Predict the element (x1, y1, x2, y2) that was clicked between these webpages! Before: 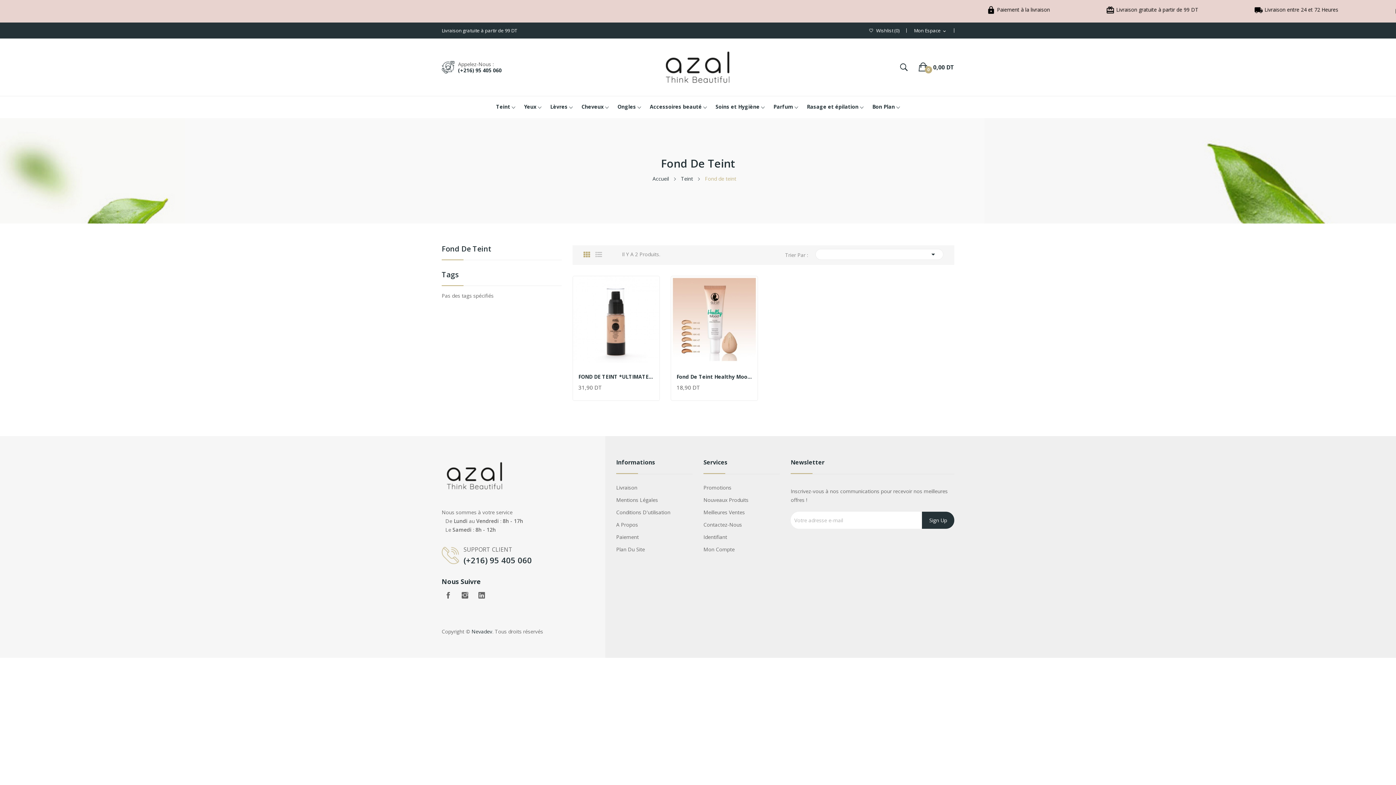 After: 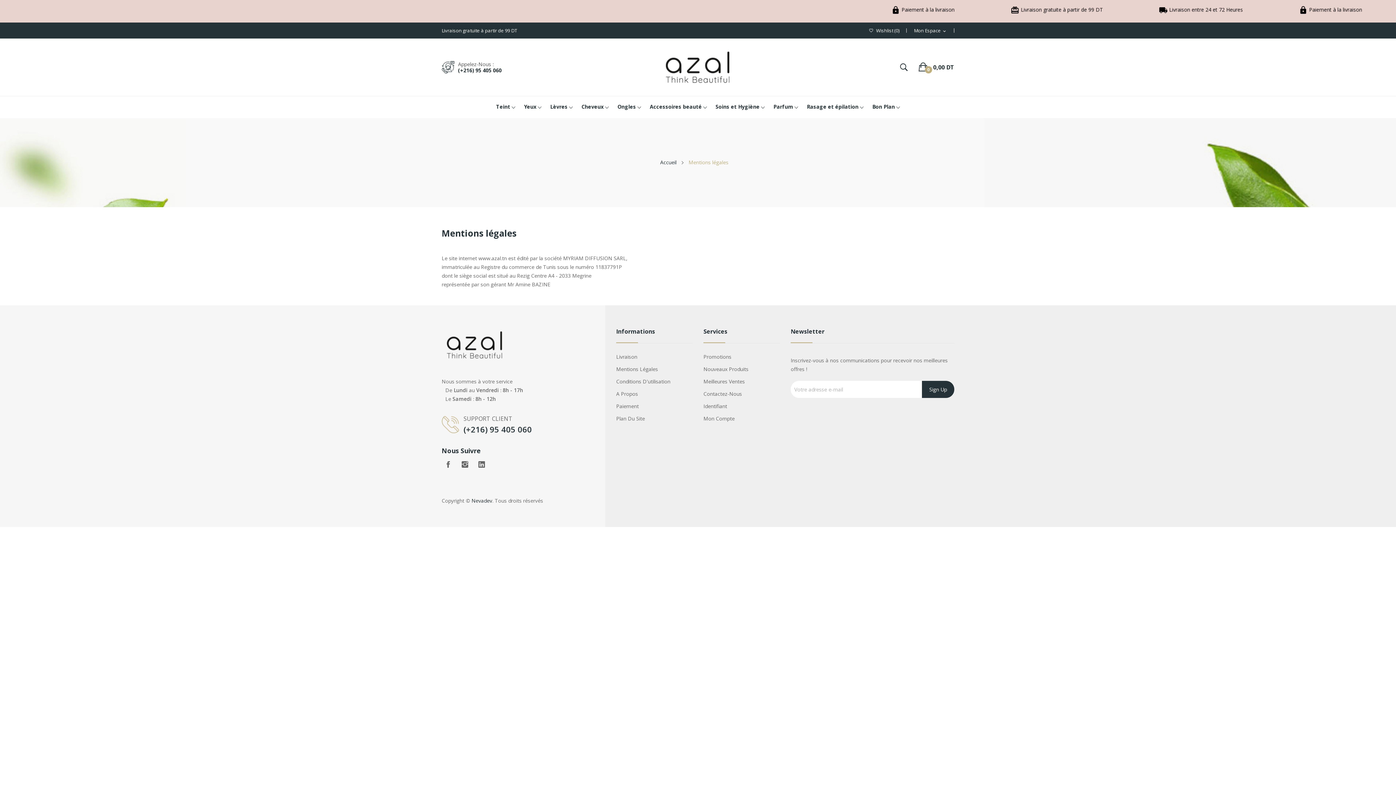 Action: label: Mentions Légales bbox: (616, 496, 692, 504)